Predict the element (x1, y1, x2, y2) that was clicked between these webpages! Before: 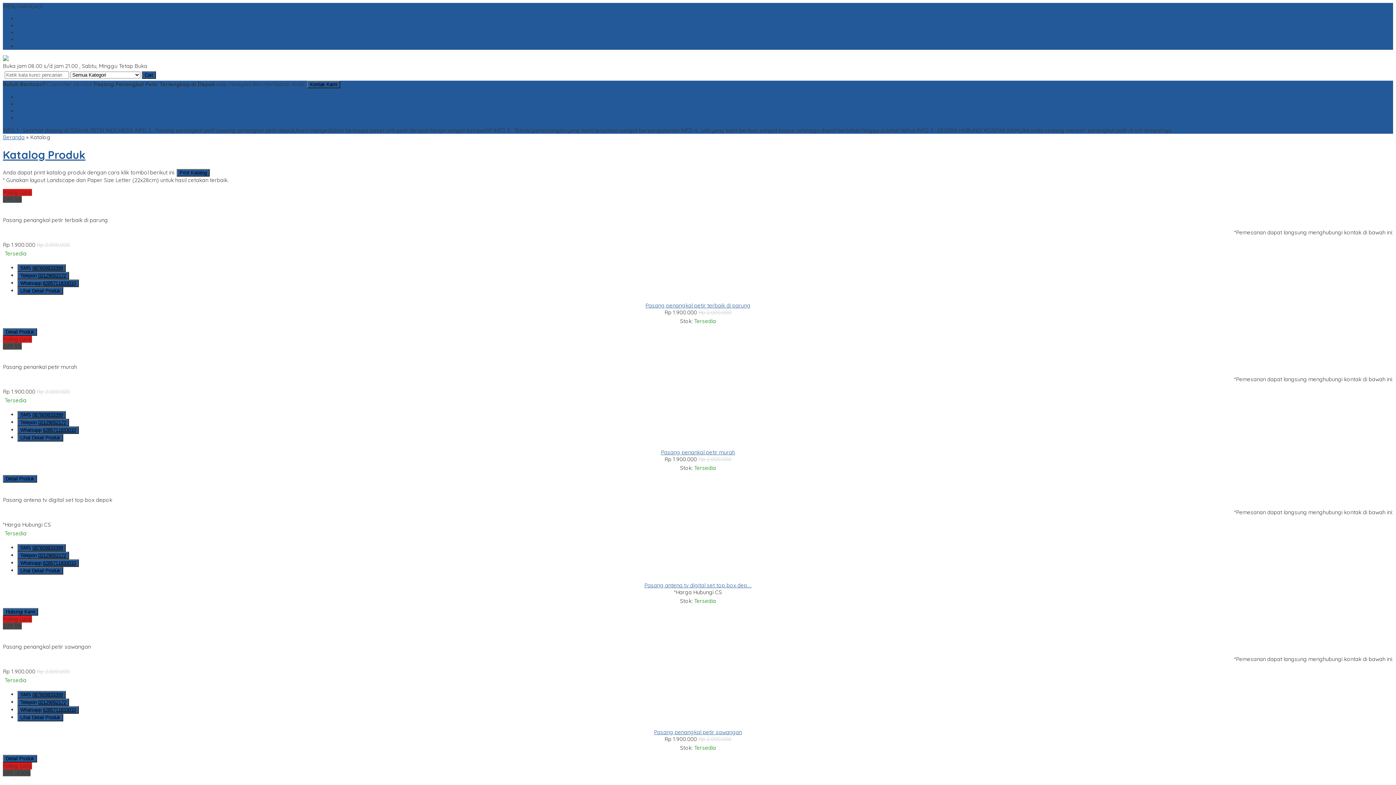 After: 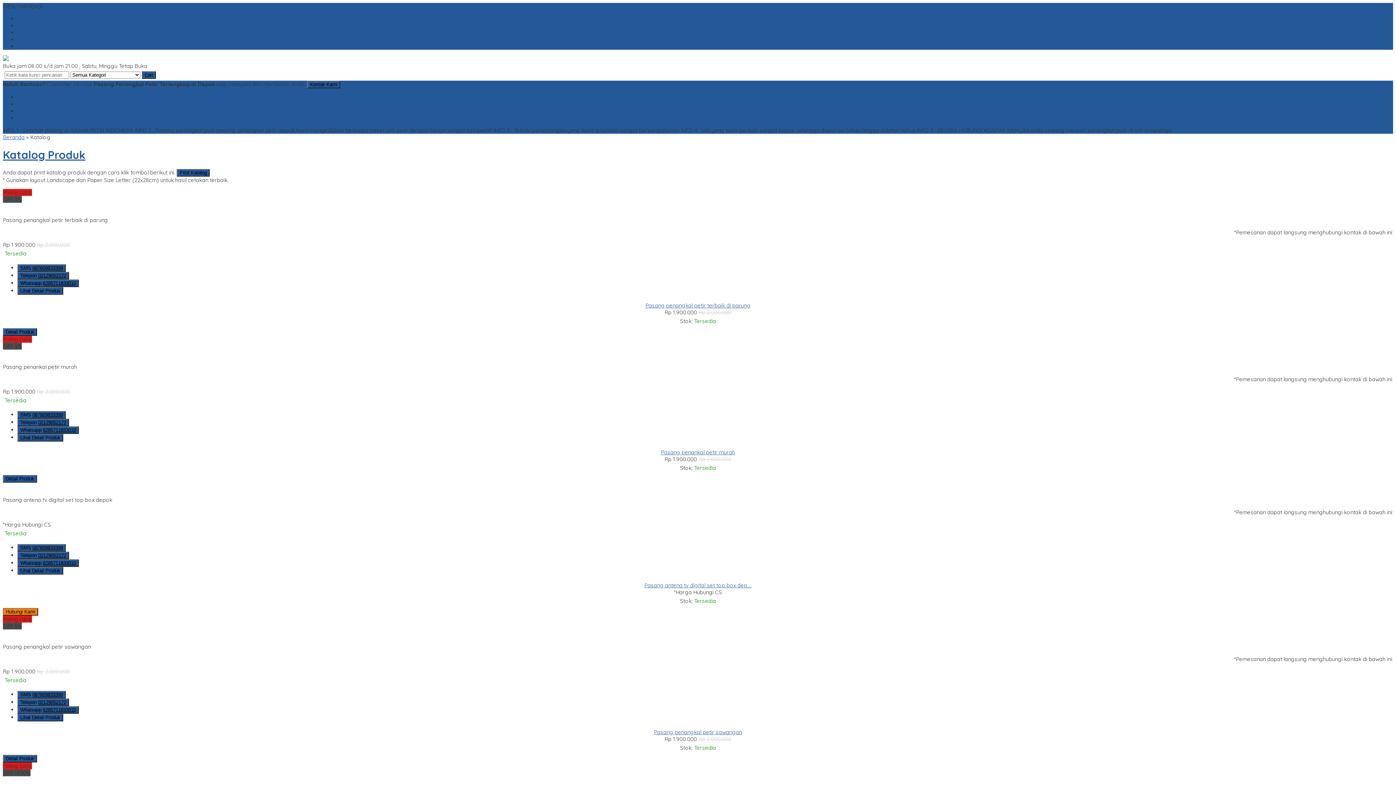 Action: bbox: (2, 608, 38, 615) label: Hubungi Kami